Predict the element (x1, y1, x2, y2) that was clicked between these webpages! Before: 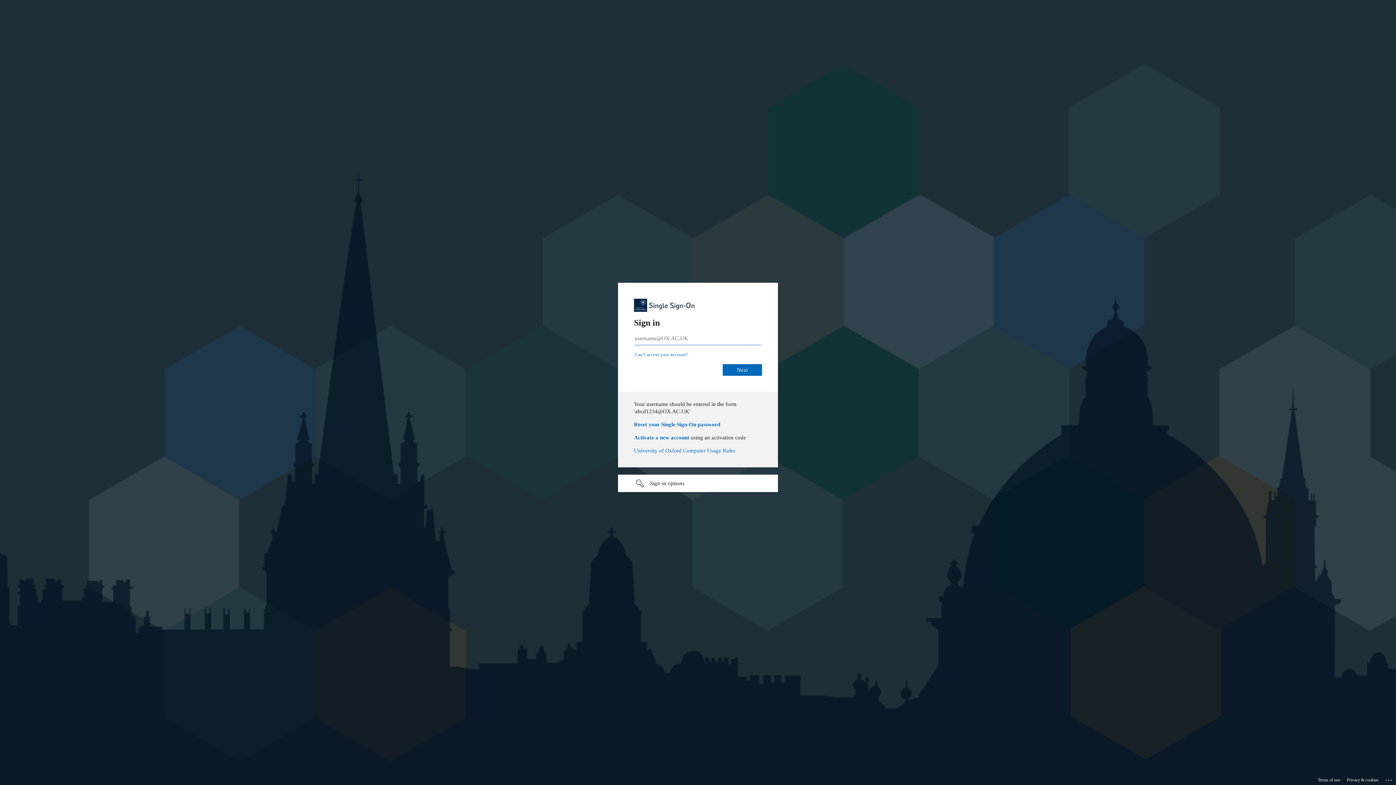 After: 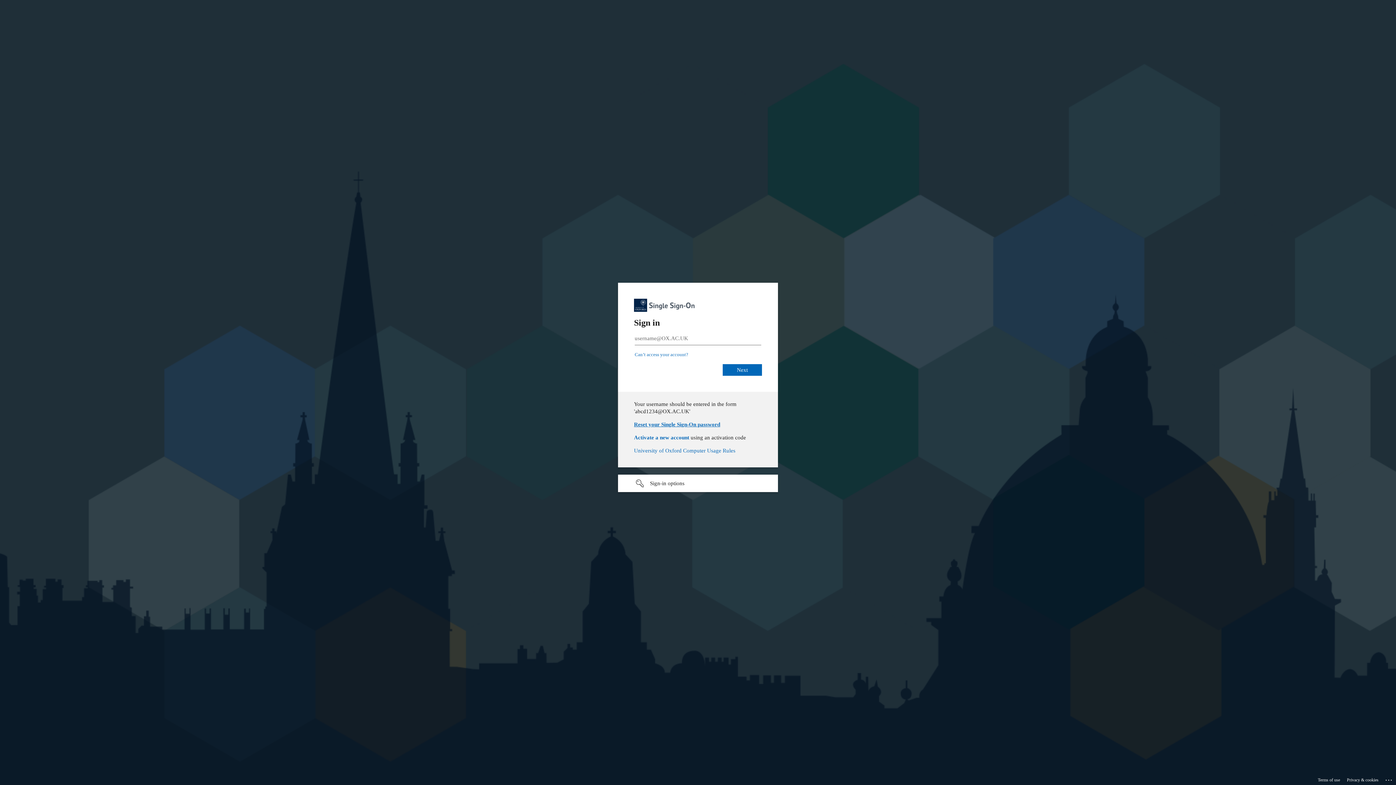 Action: label: Reset your Single Sign-On password bbox: (634, 421, 720, 427)